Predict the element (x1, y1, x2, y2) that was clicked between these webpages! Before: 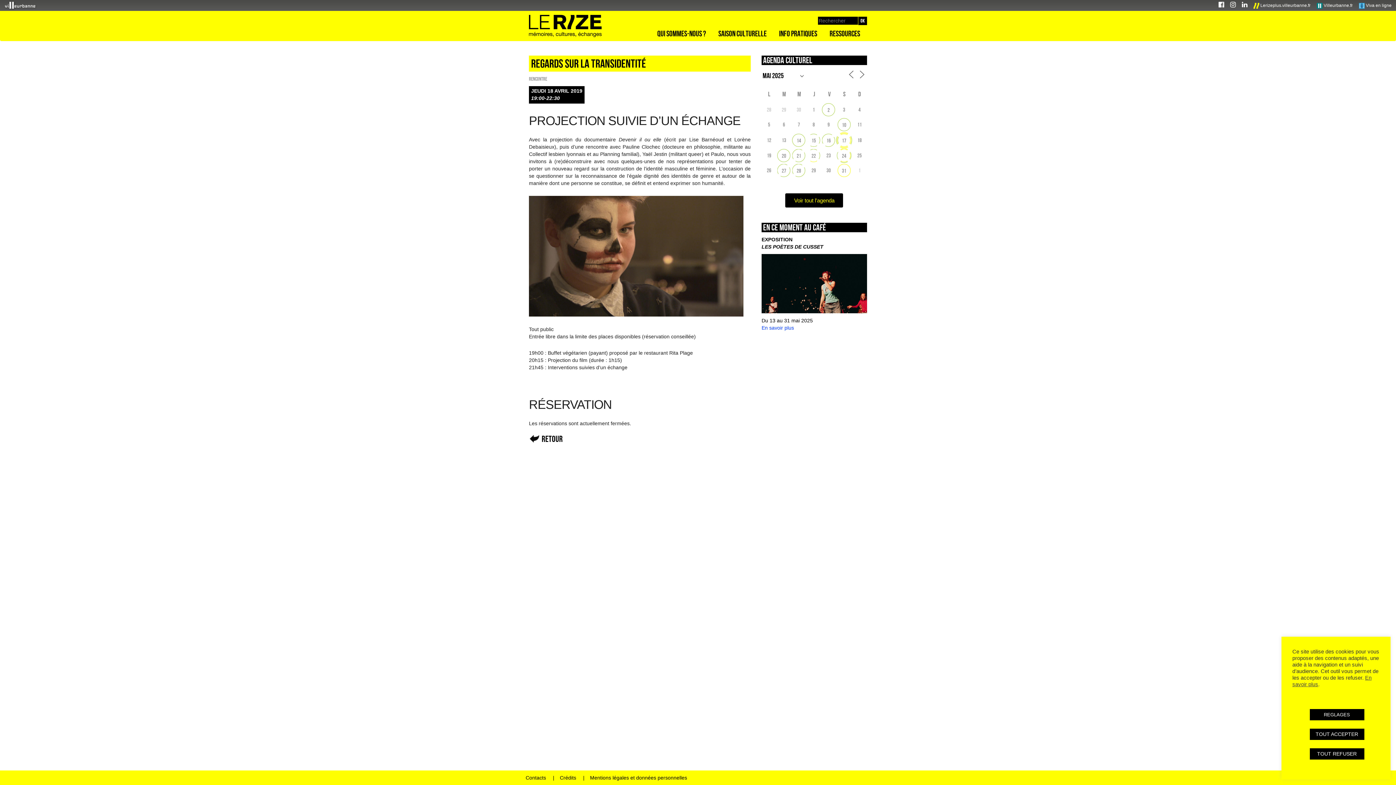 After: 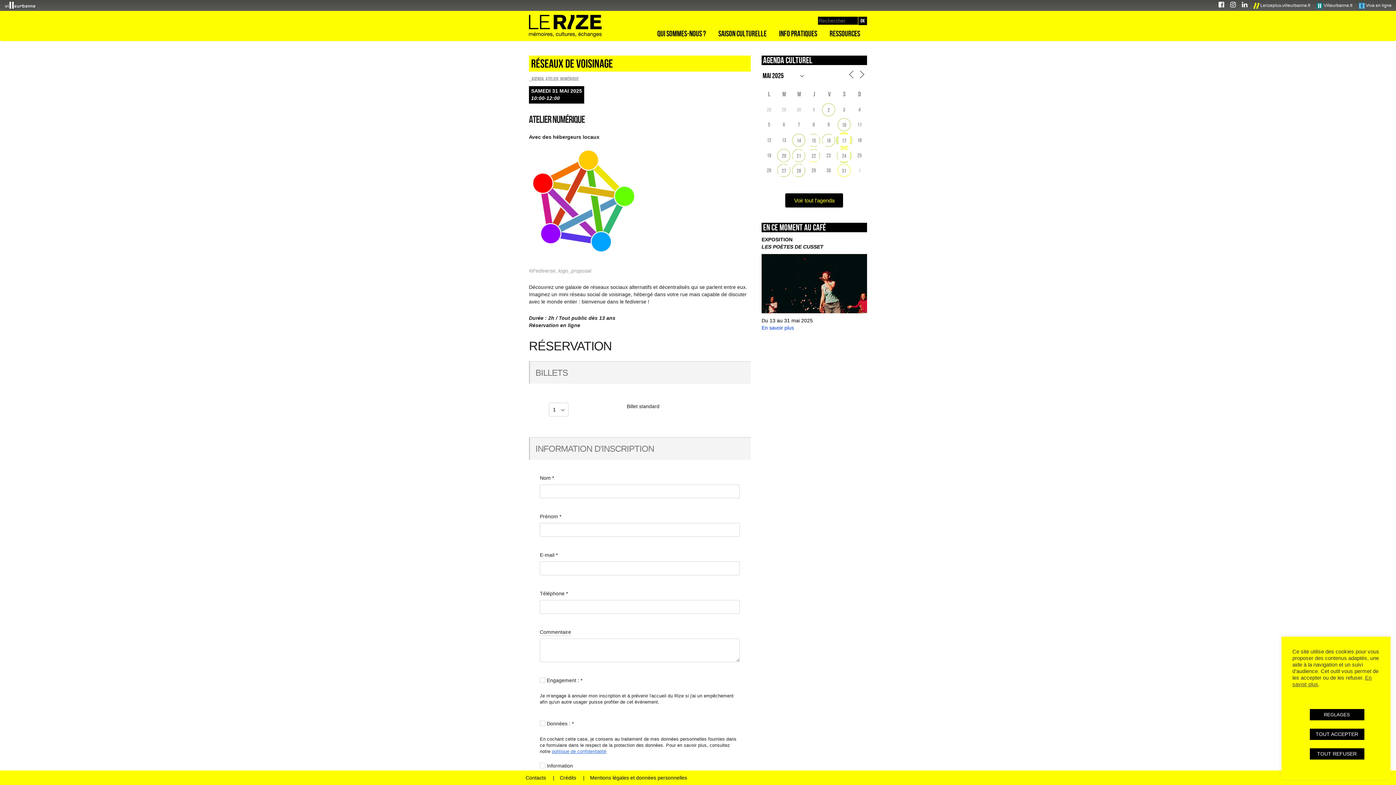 Action: label: 31 bbox: (838, 164, 850, 176)